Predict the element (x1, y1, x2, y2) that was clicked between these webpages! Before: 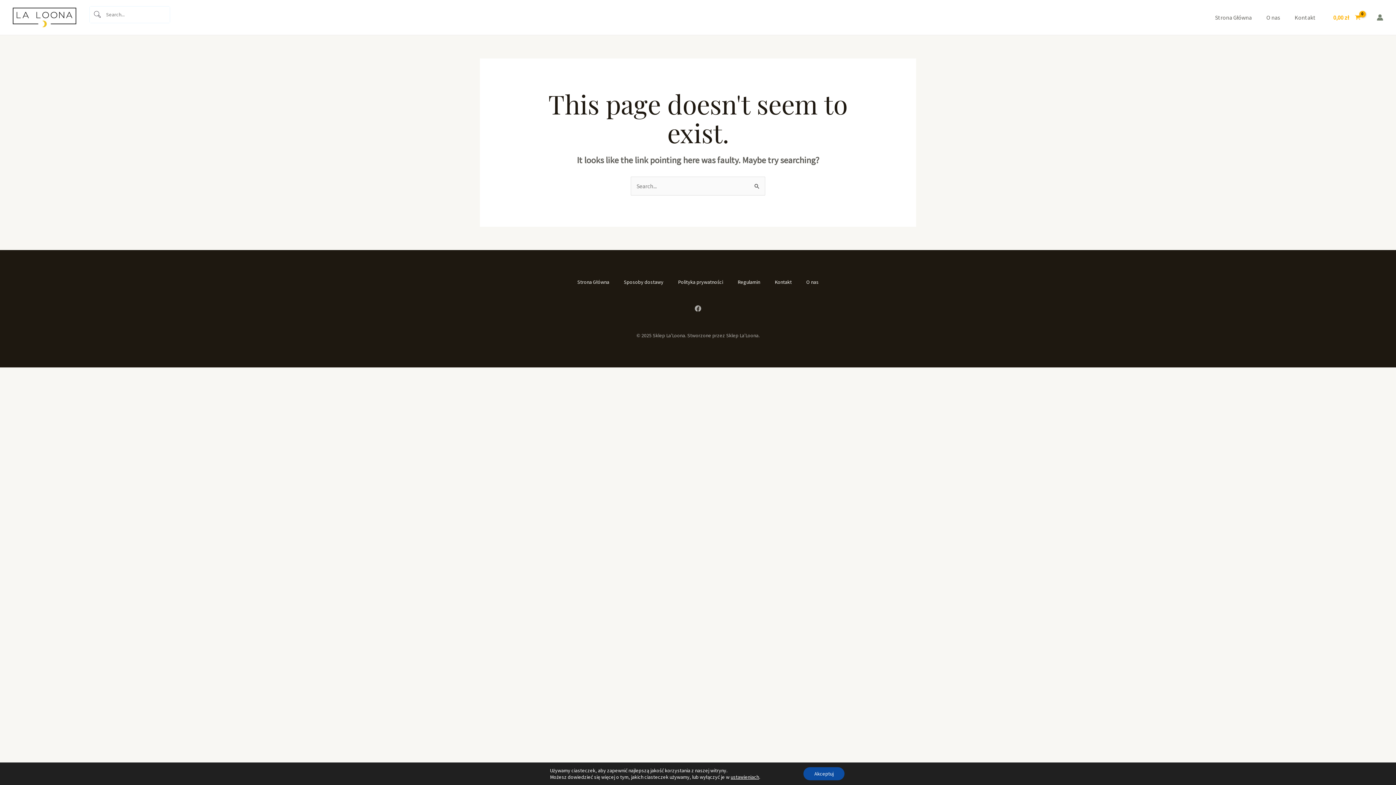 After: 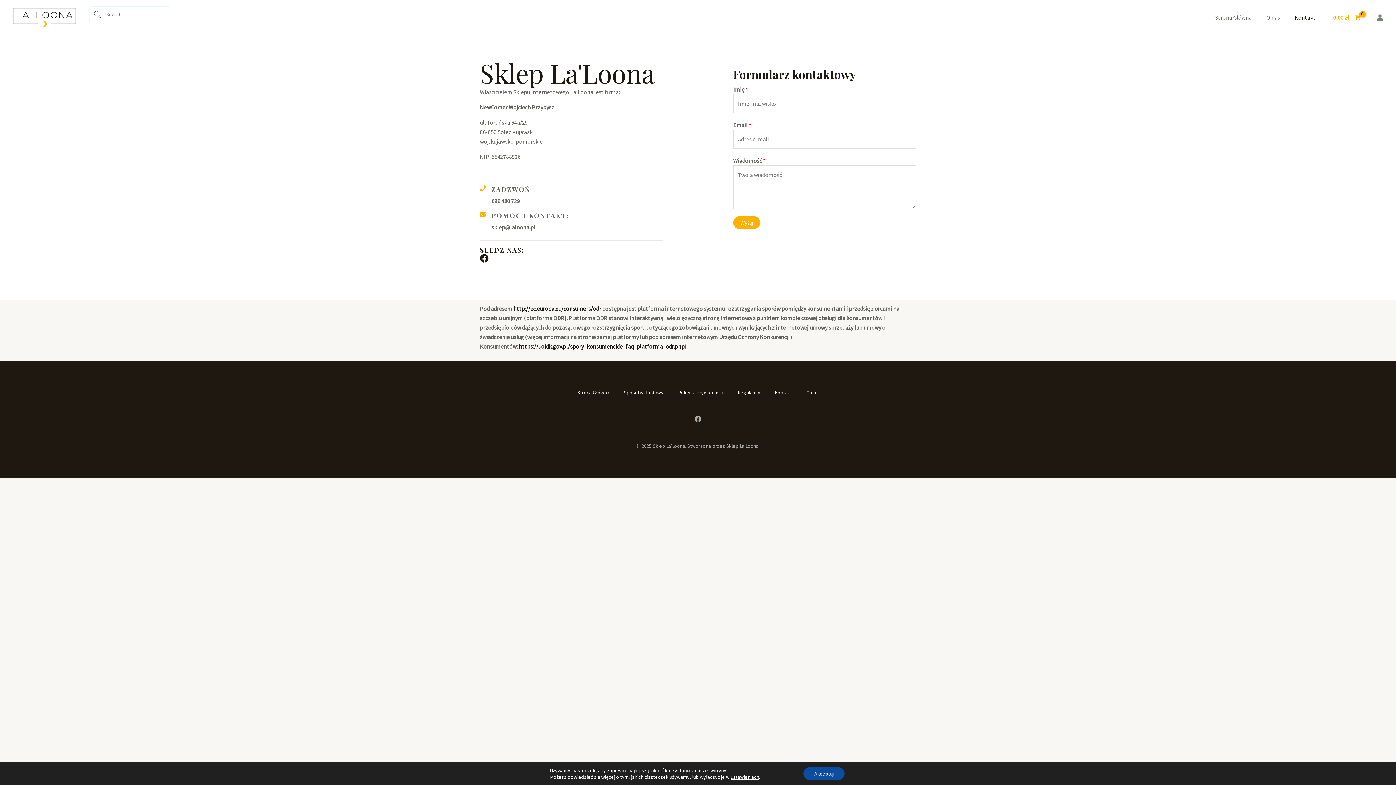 Action: label: Kontakt bbox: (1287, 0, 1323, 34)